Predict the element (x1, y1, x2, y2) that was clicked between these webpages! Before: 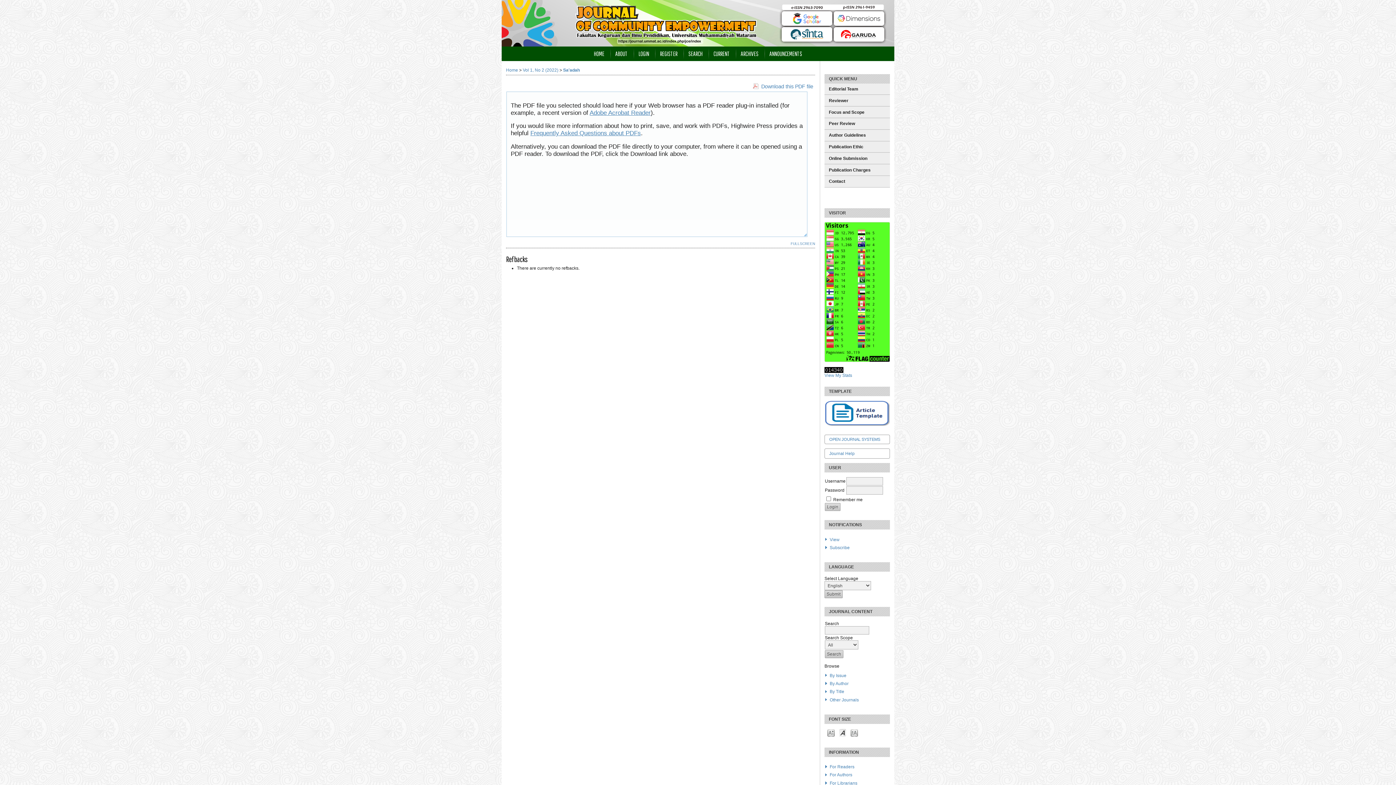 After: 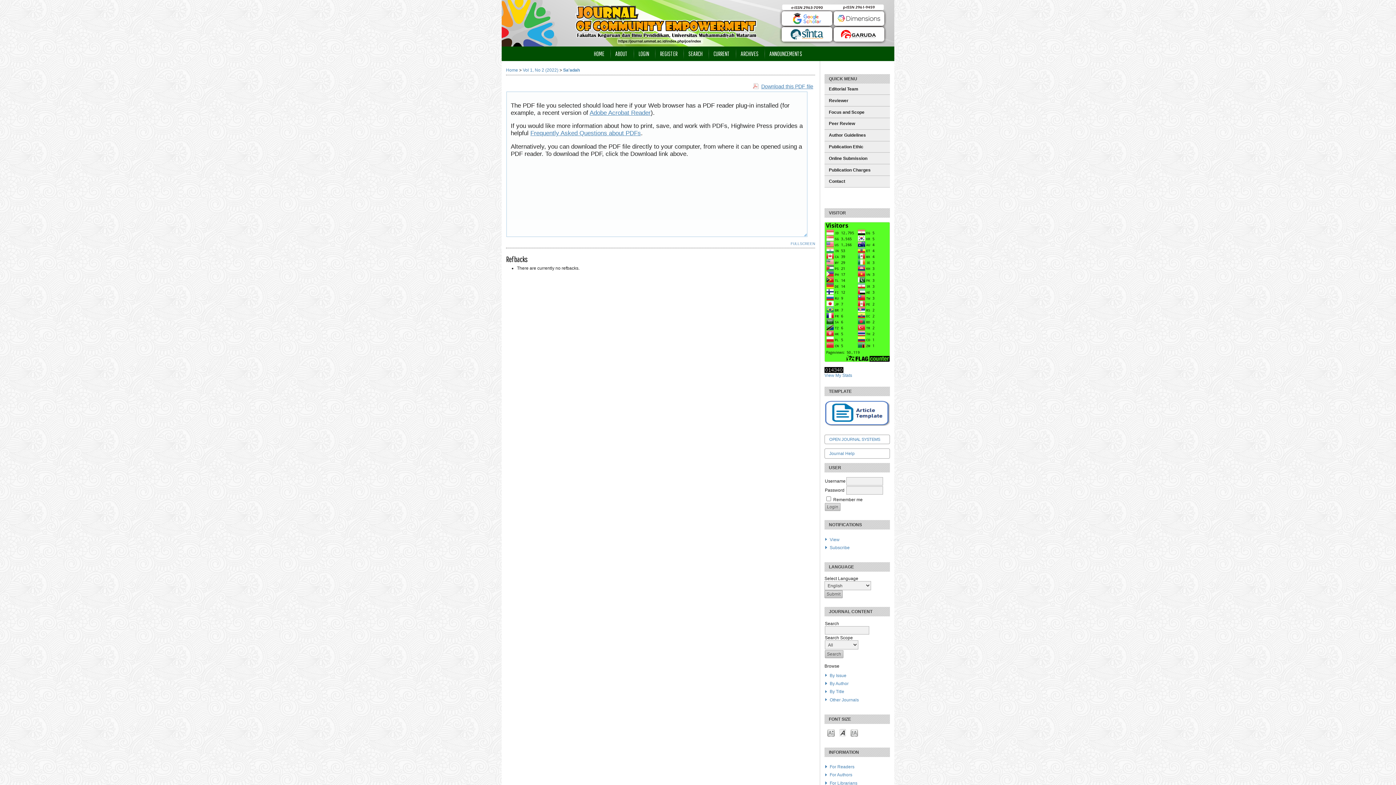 Action: bbox: (753, 82, 813, 90) label: Download this PDF file